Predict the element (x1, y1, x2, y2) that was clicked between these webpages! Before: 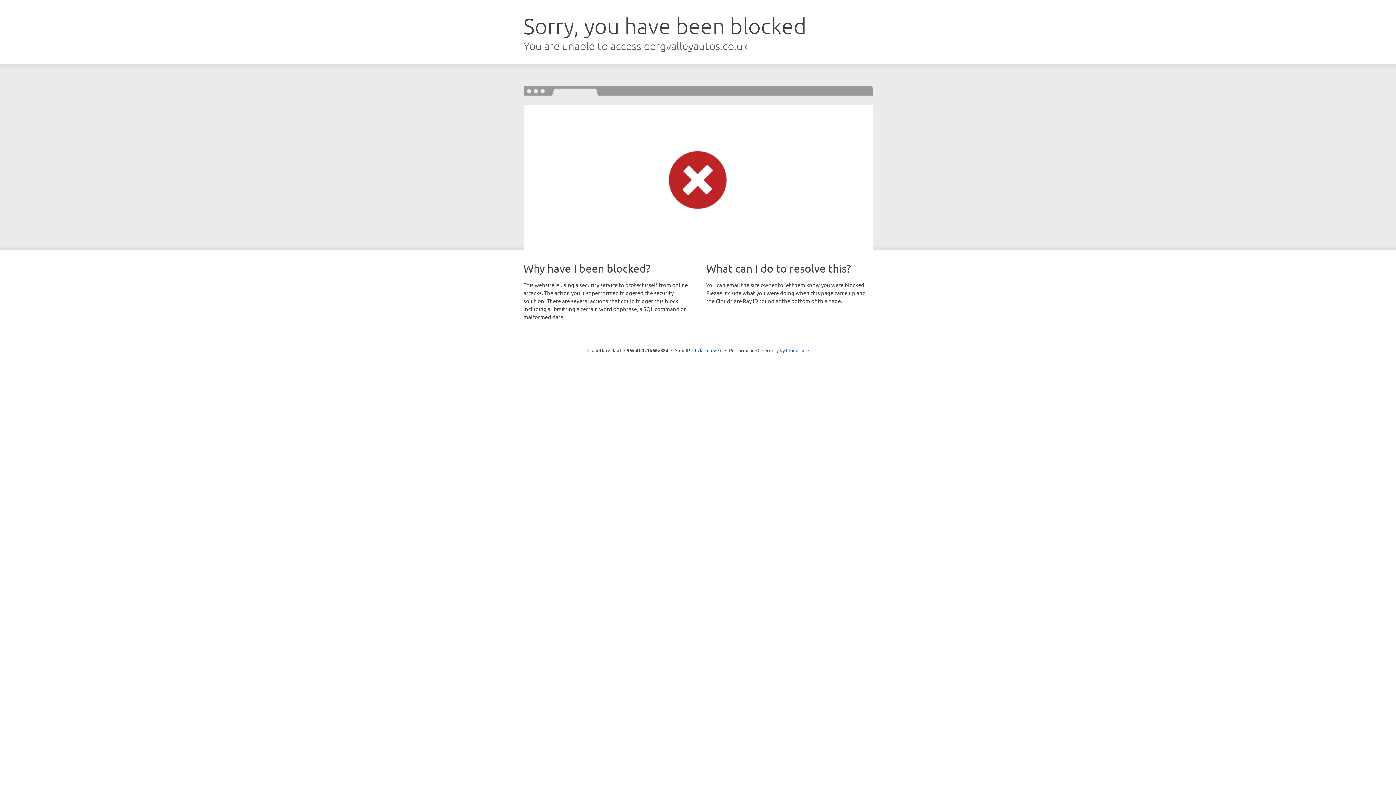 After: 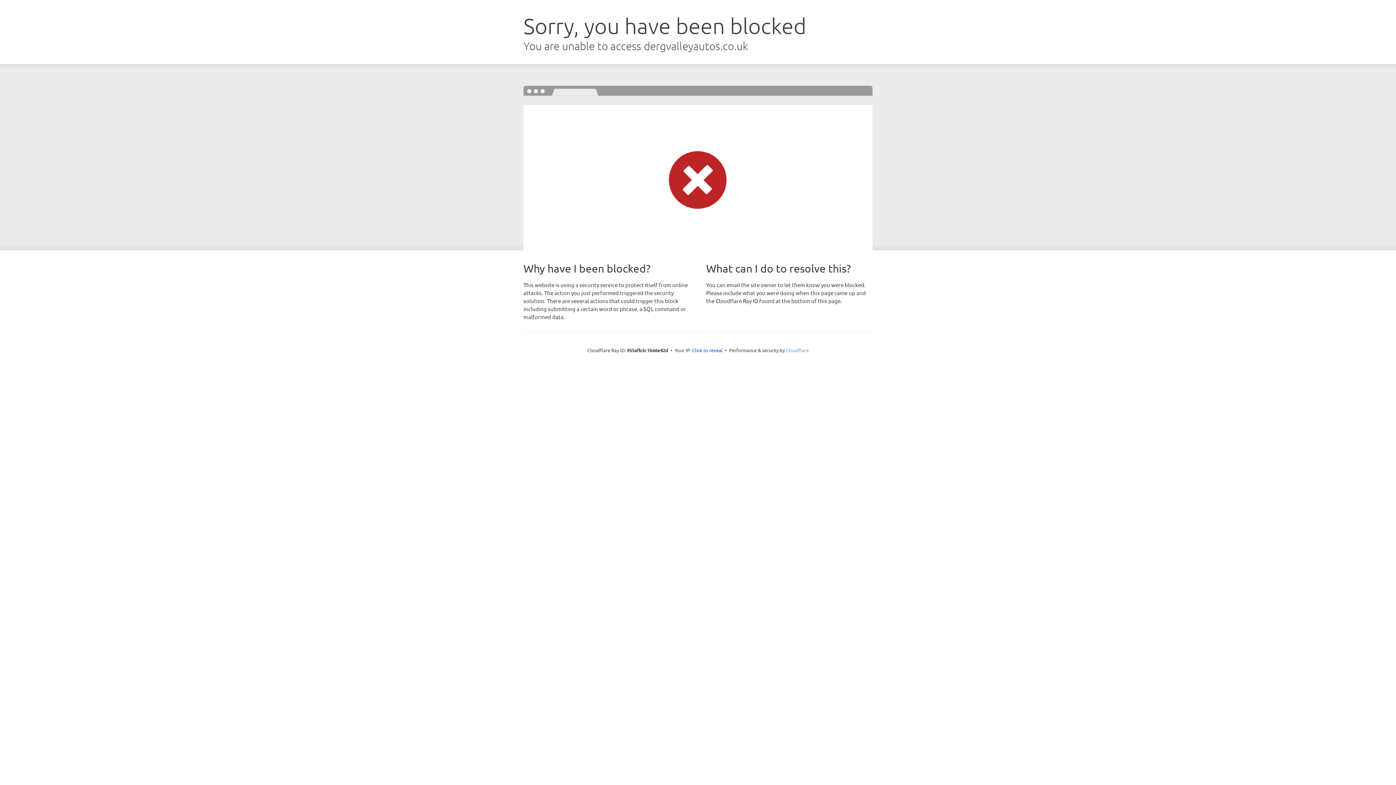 Action: bbox: (786, 347, 808, 353) label: Cloudflare